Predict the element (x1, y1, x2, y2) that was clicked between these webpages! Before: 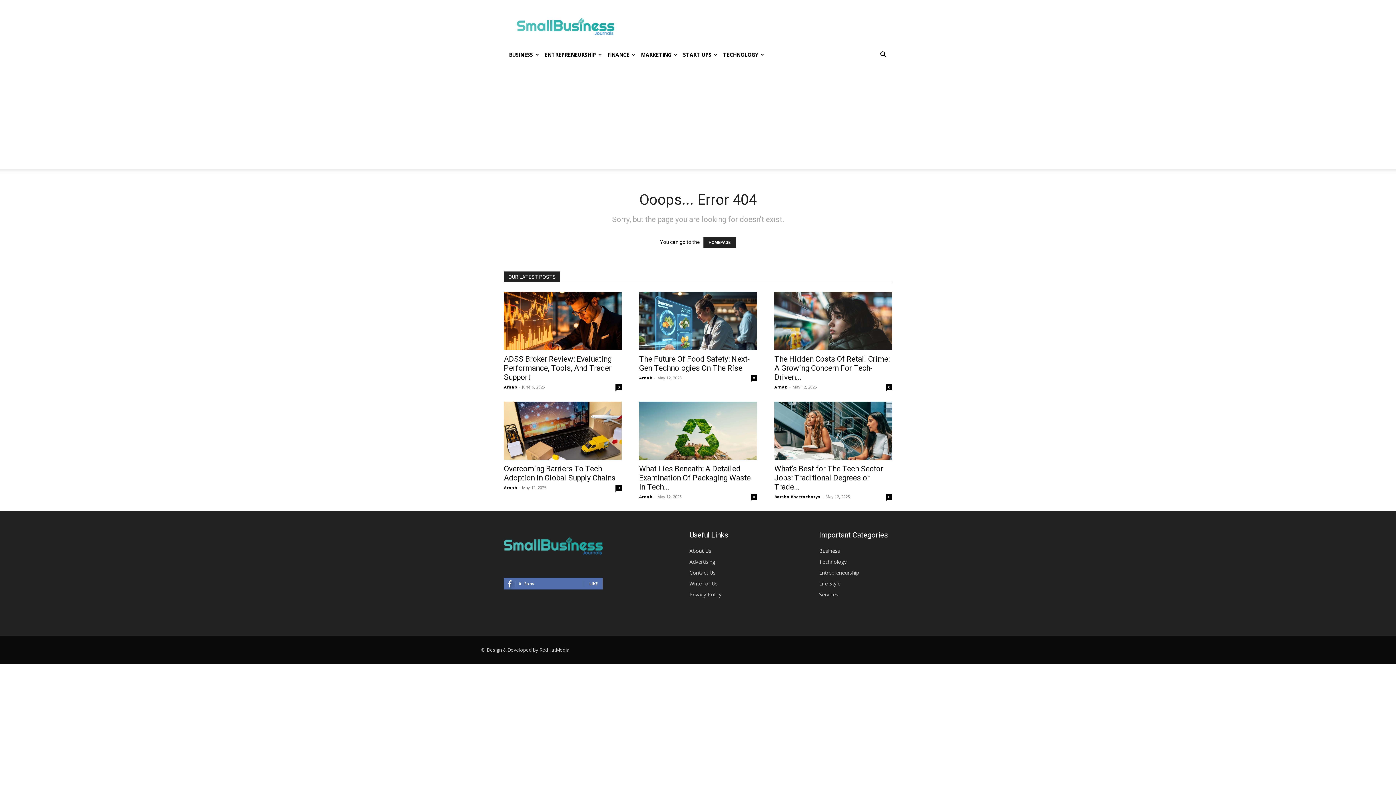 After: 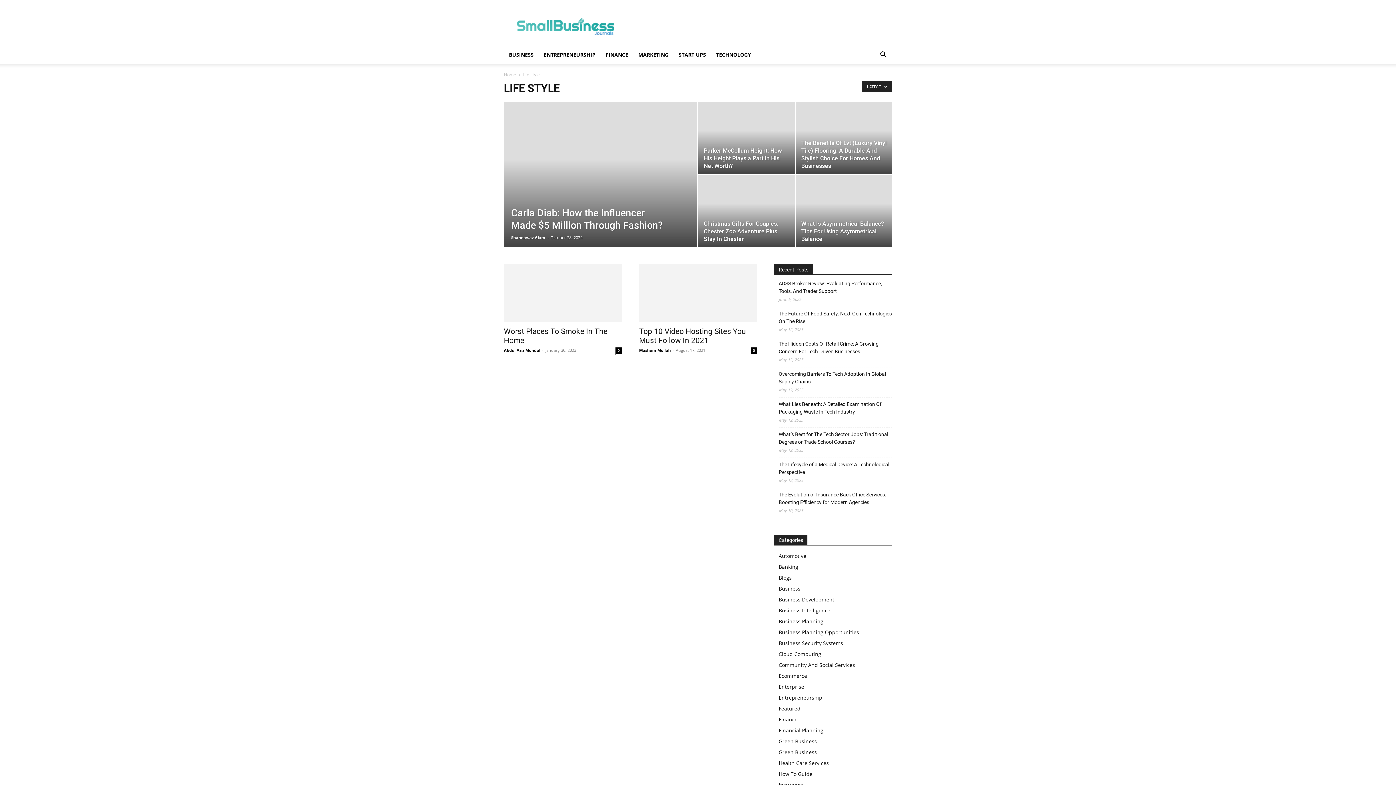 Action: bbox: (819, 580, 840, 587) label: Life Style